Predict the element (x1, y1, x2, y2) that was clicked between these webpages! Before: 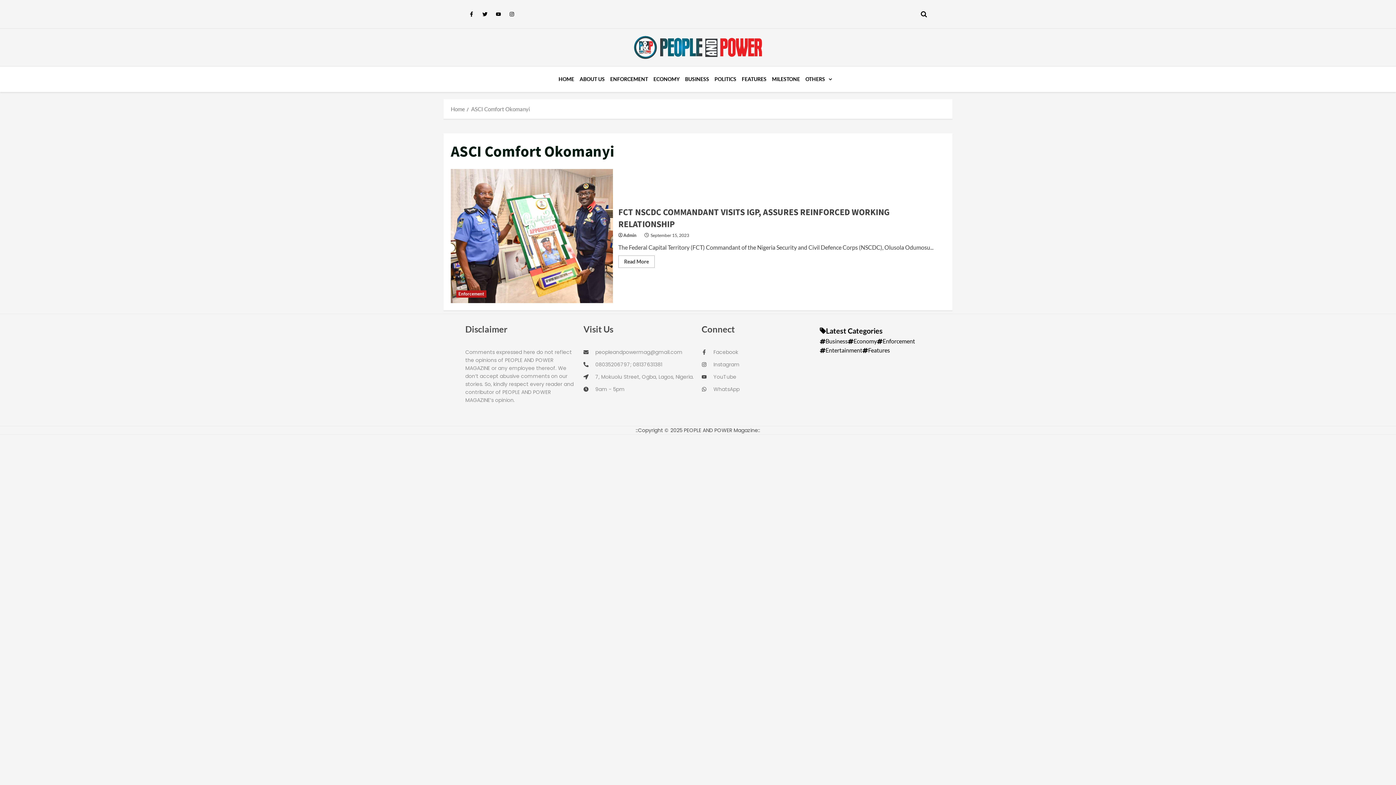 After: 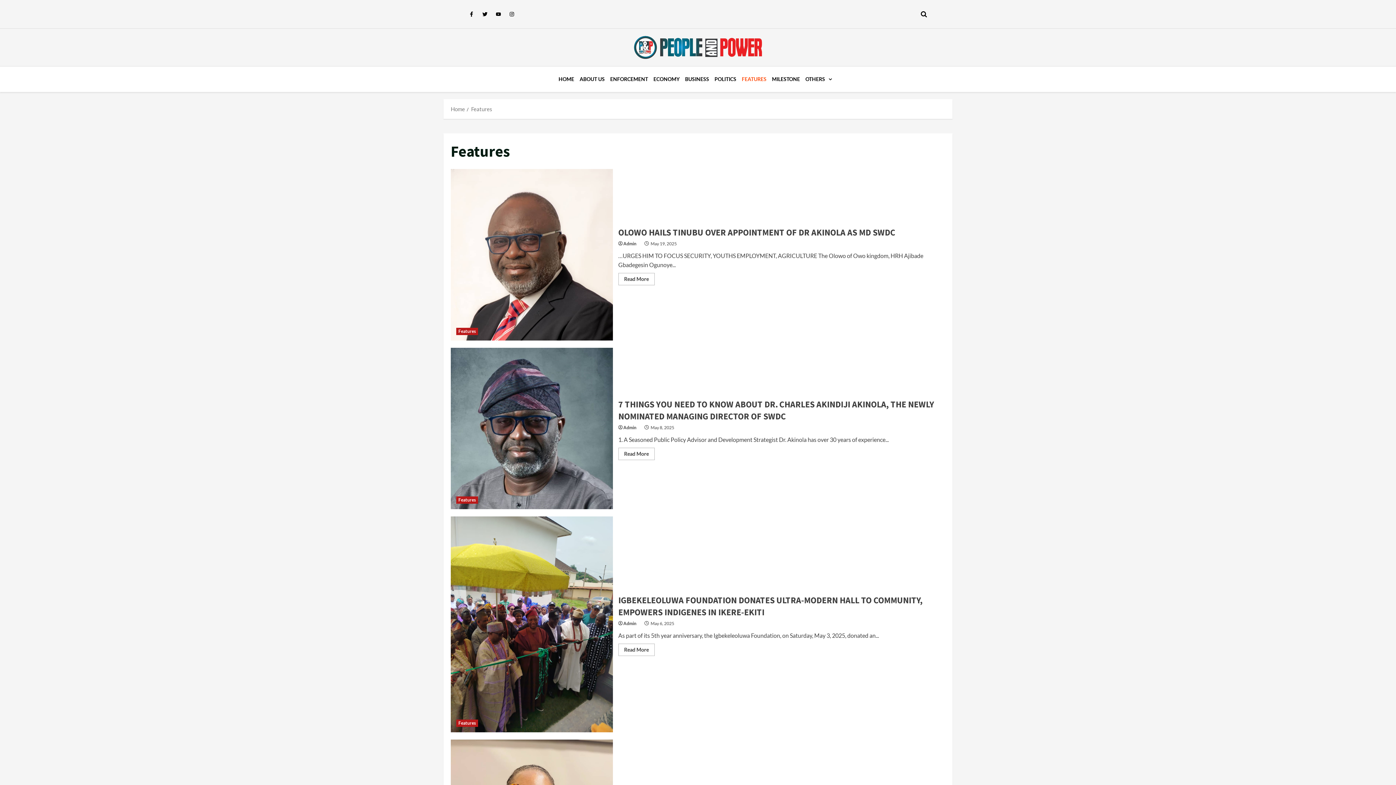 Action: label: Features bbox: (868, 346, 890, 353)